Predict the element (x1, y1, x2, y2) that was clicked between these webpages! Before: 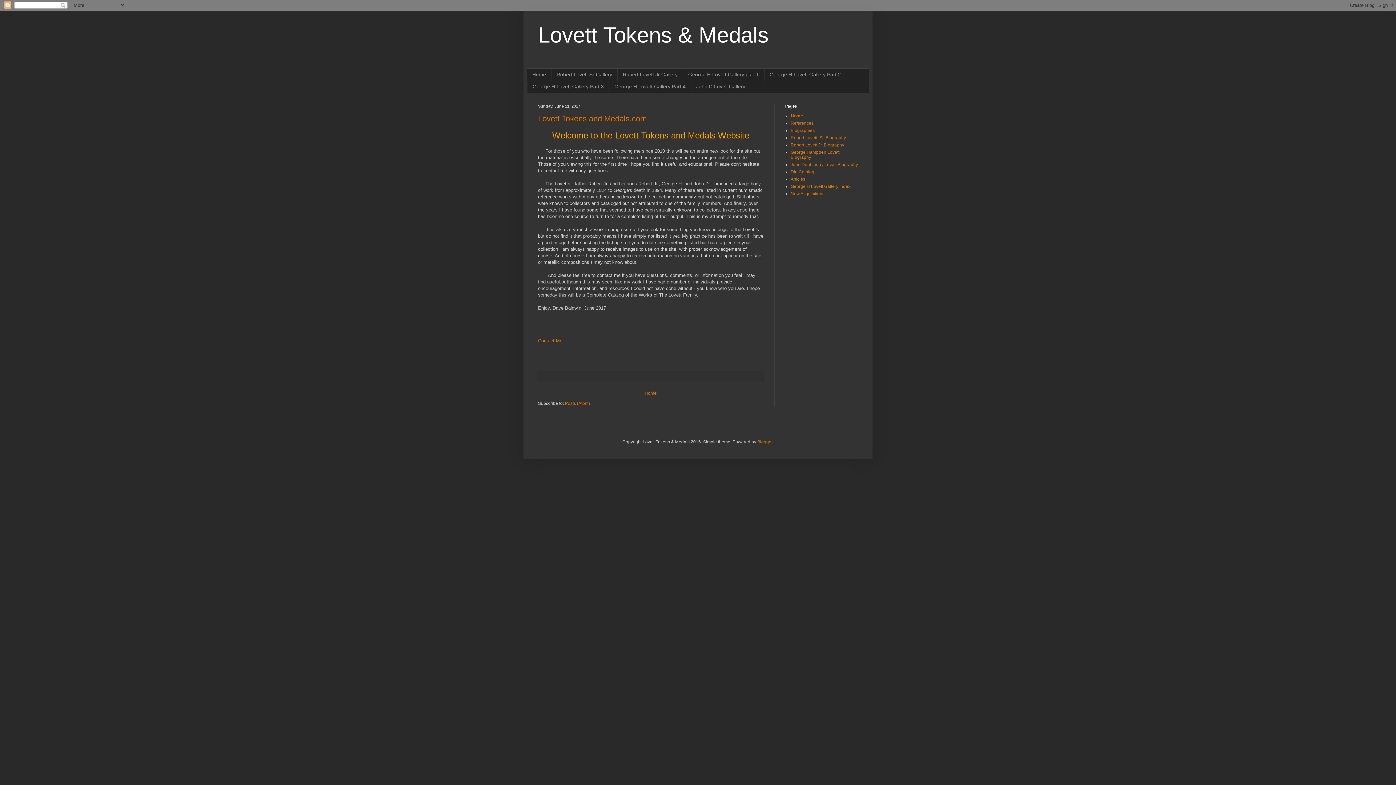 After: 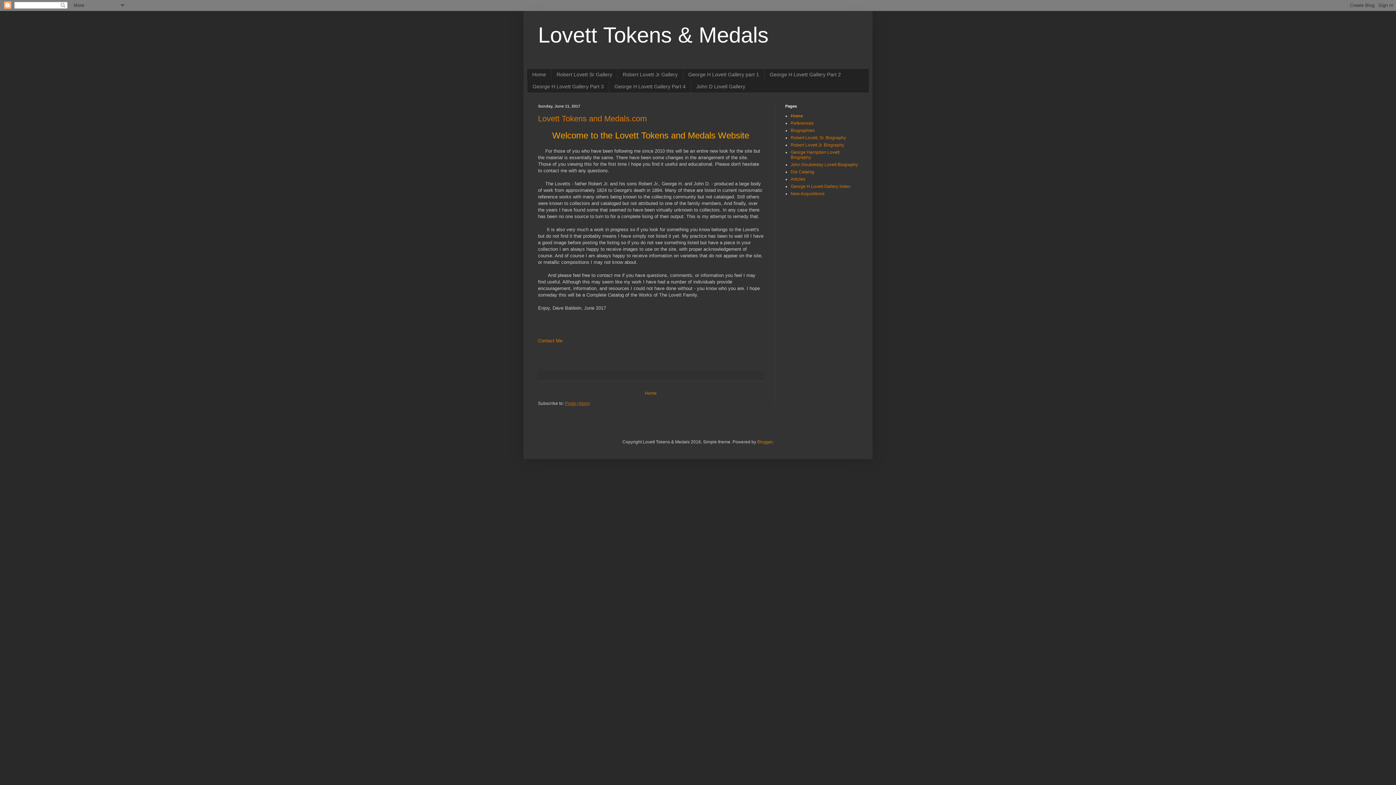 Action: bbox: (565, 401, 590, 406) label: Posts (Atom)